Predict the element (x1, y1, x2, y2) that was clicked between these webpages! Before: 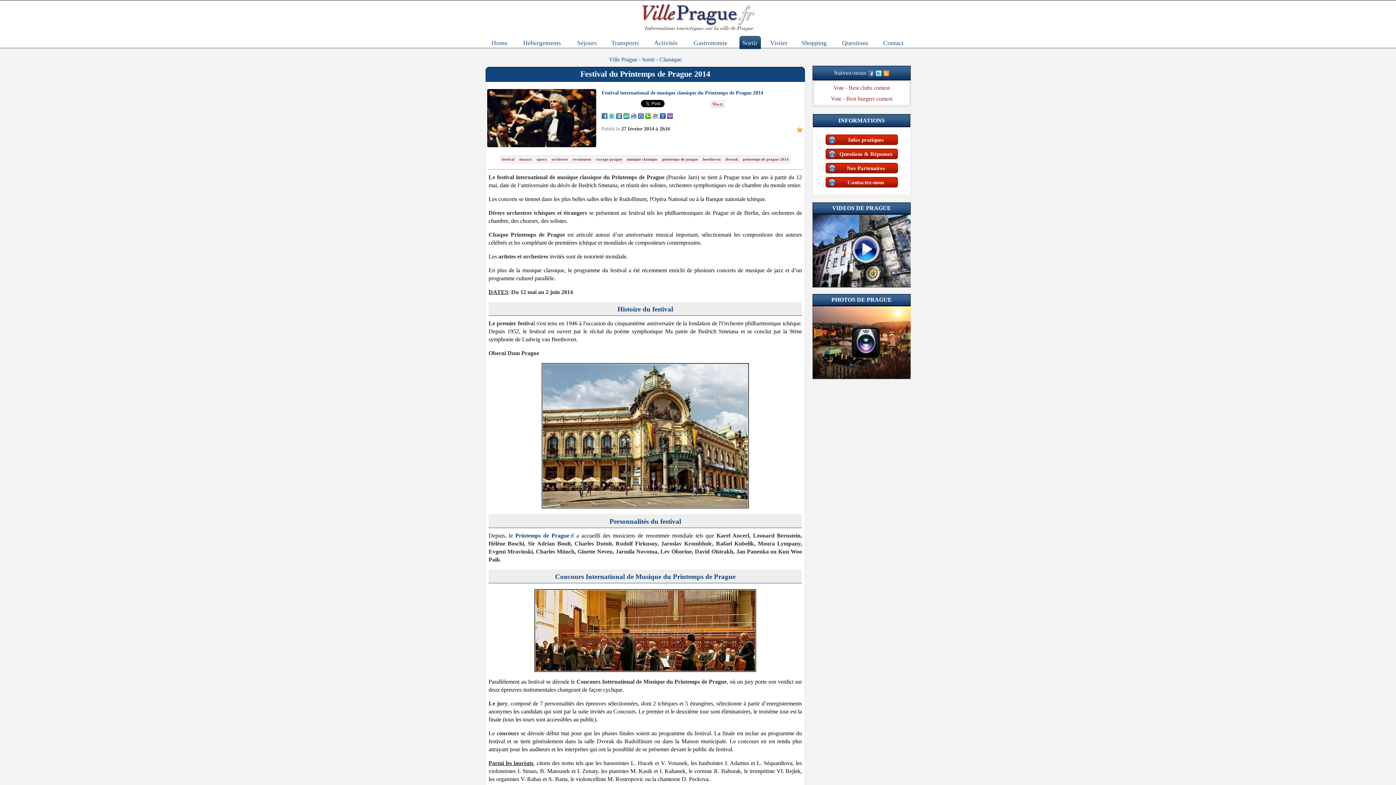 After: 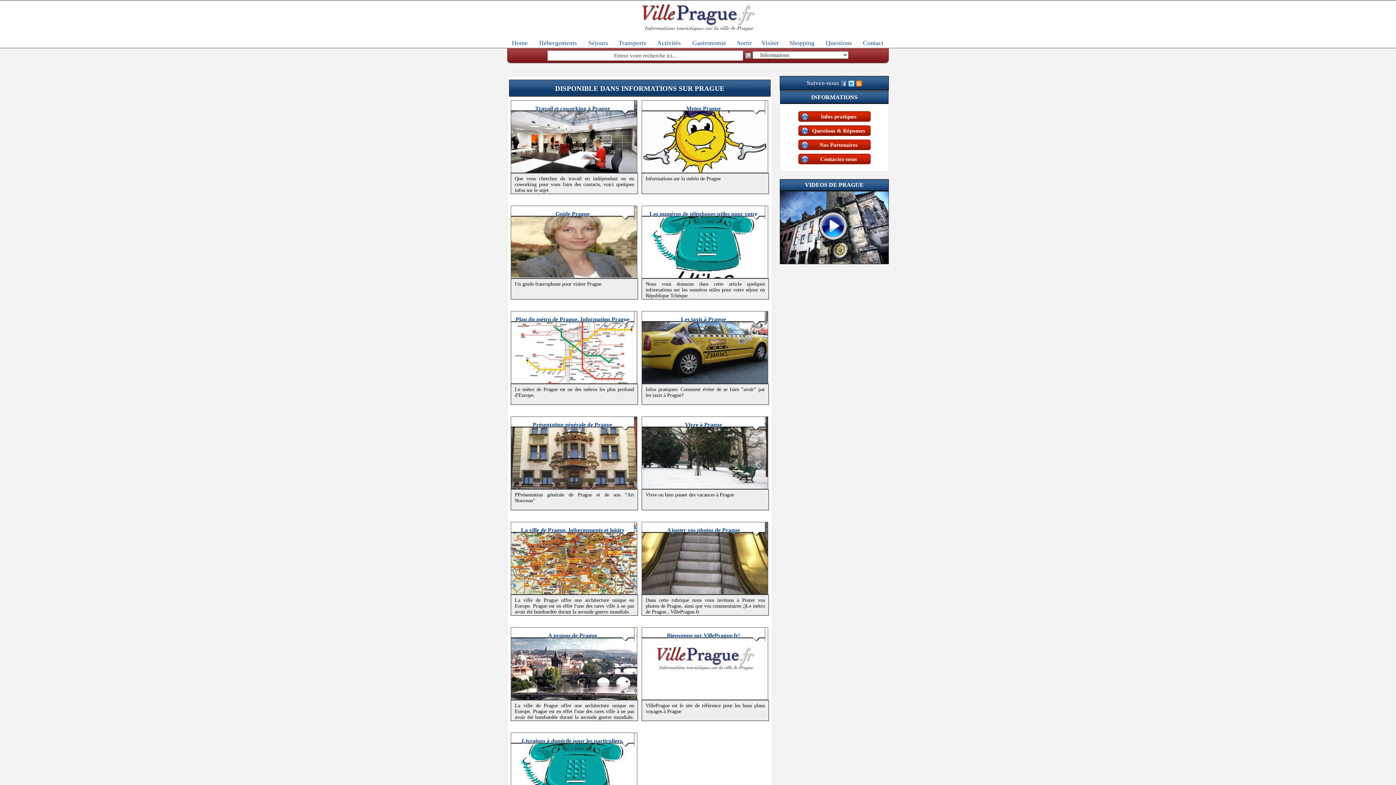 Action: bbox: (813, 135, 910, 144) label: Infos pratiques